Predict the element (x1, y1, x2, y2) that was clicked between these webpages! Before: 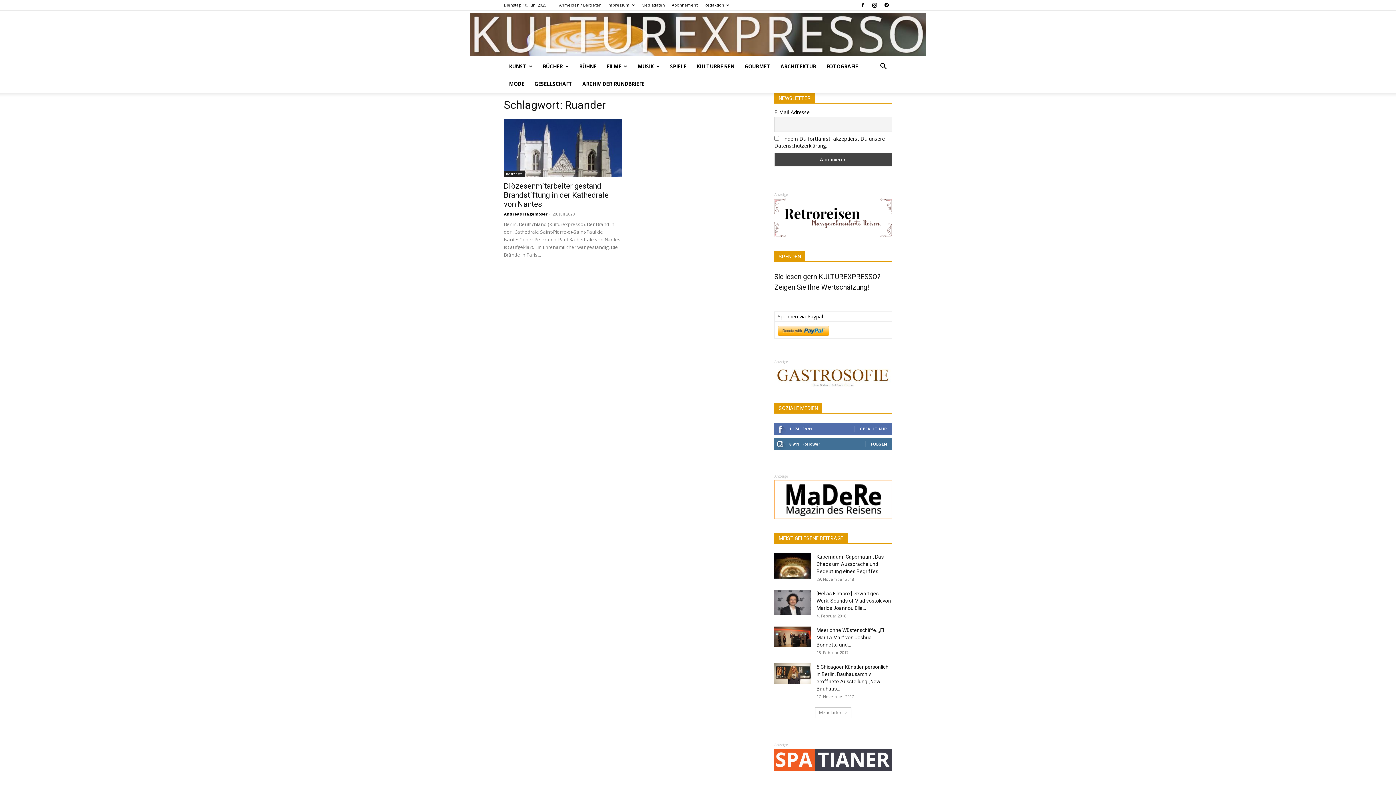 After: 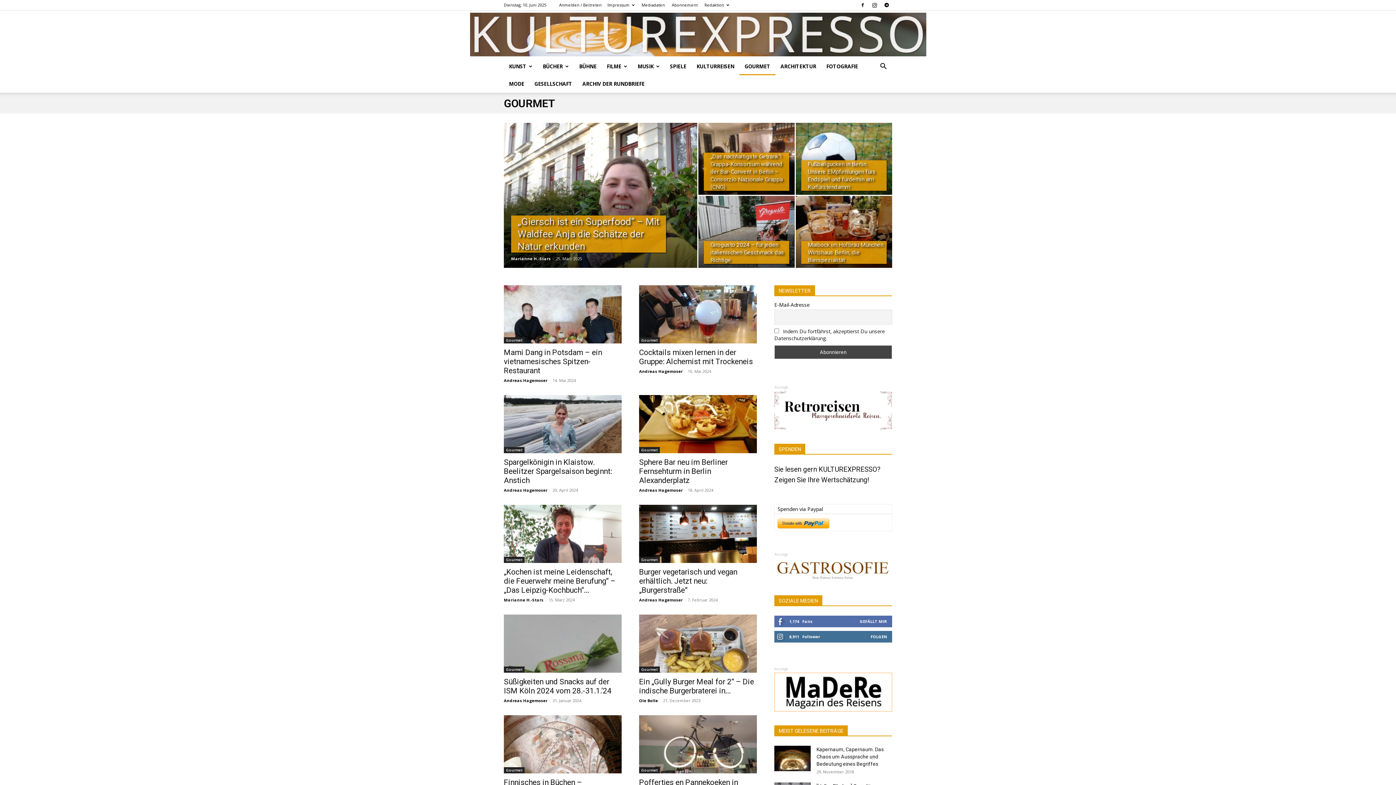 Action: label: GOURMET bbox: (739, 57, 775, 75)